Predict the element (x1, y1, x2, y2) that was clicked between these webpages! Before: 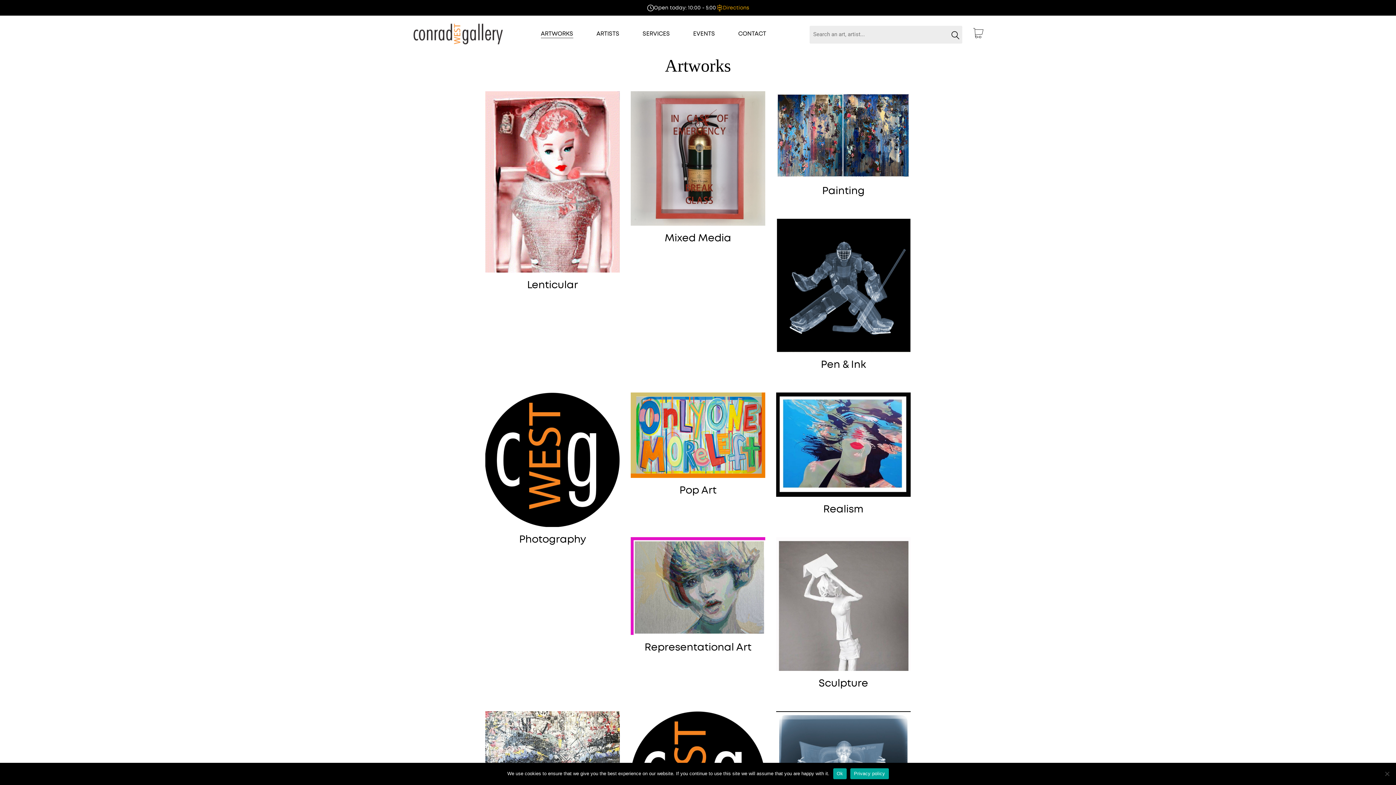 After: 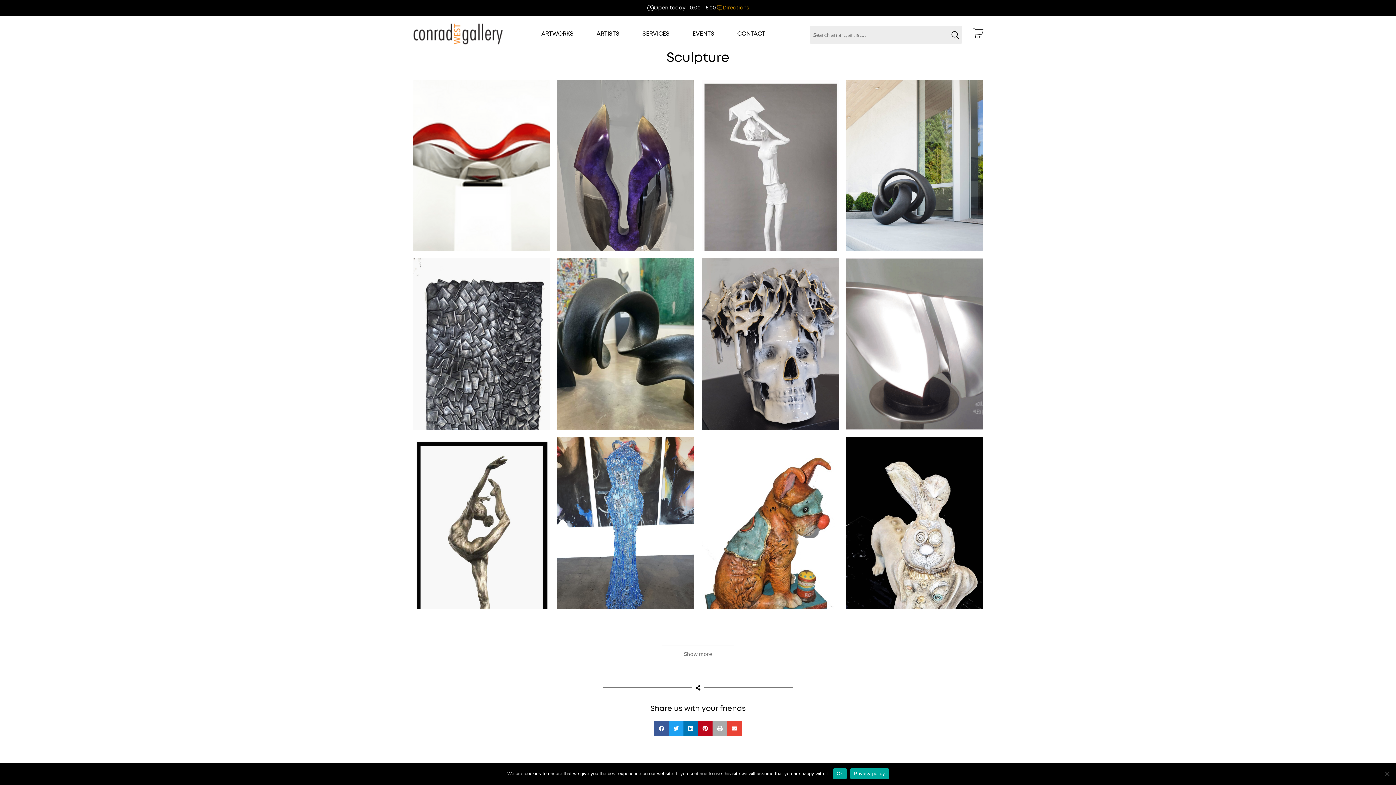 Action: bbox: (776, 537, 910, 698) label: Sculpture